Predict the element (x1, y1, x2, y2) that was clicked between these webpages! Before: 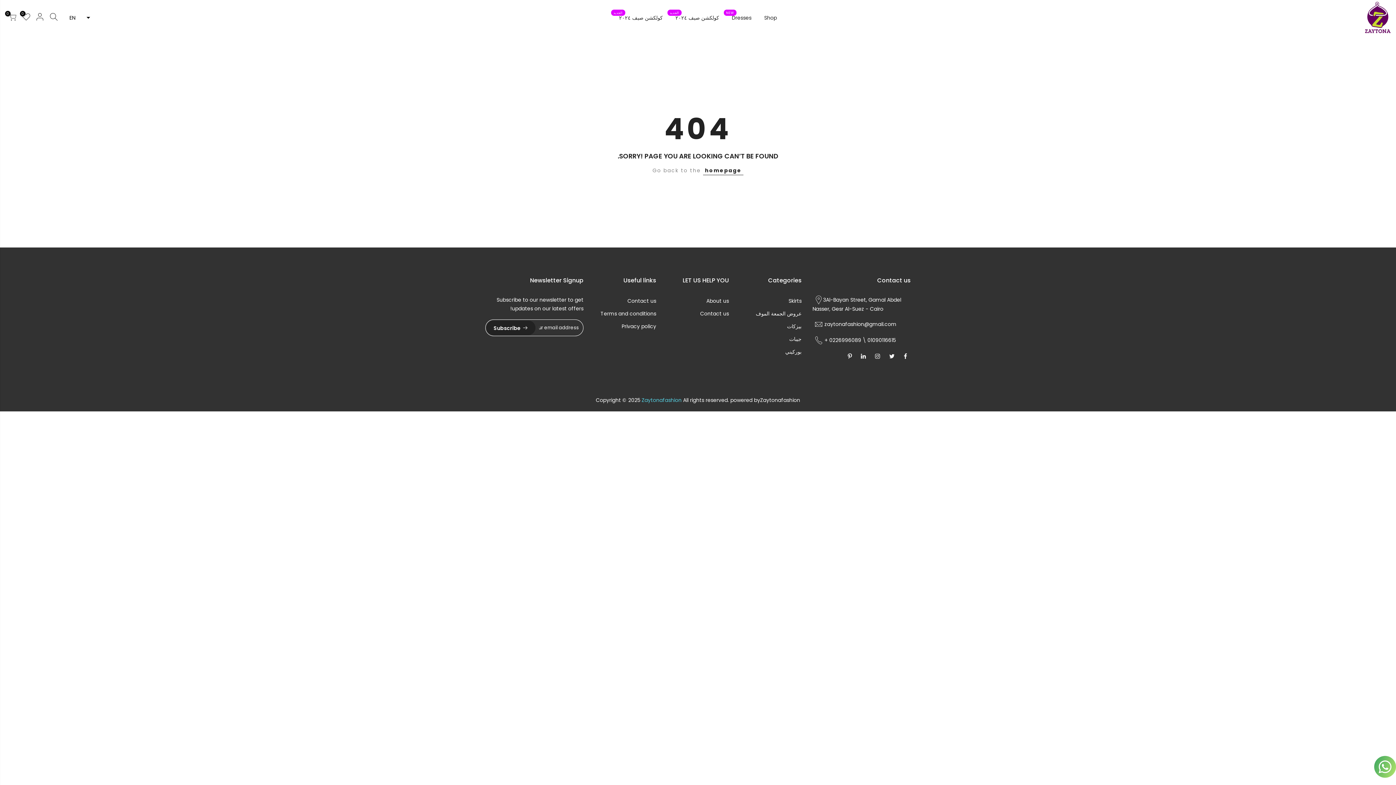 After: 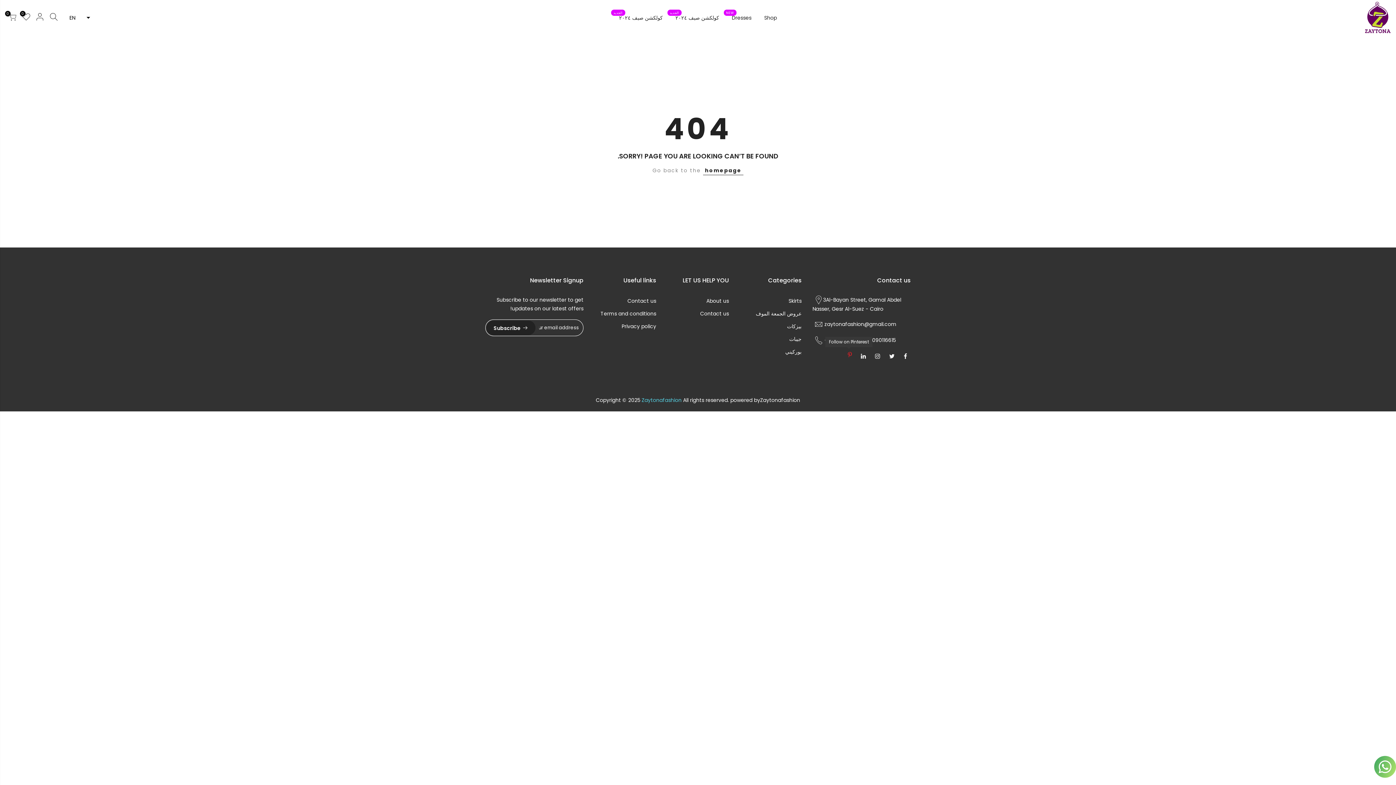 Action: bbox: (846, 351, 852, 360)